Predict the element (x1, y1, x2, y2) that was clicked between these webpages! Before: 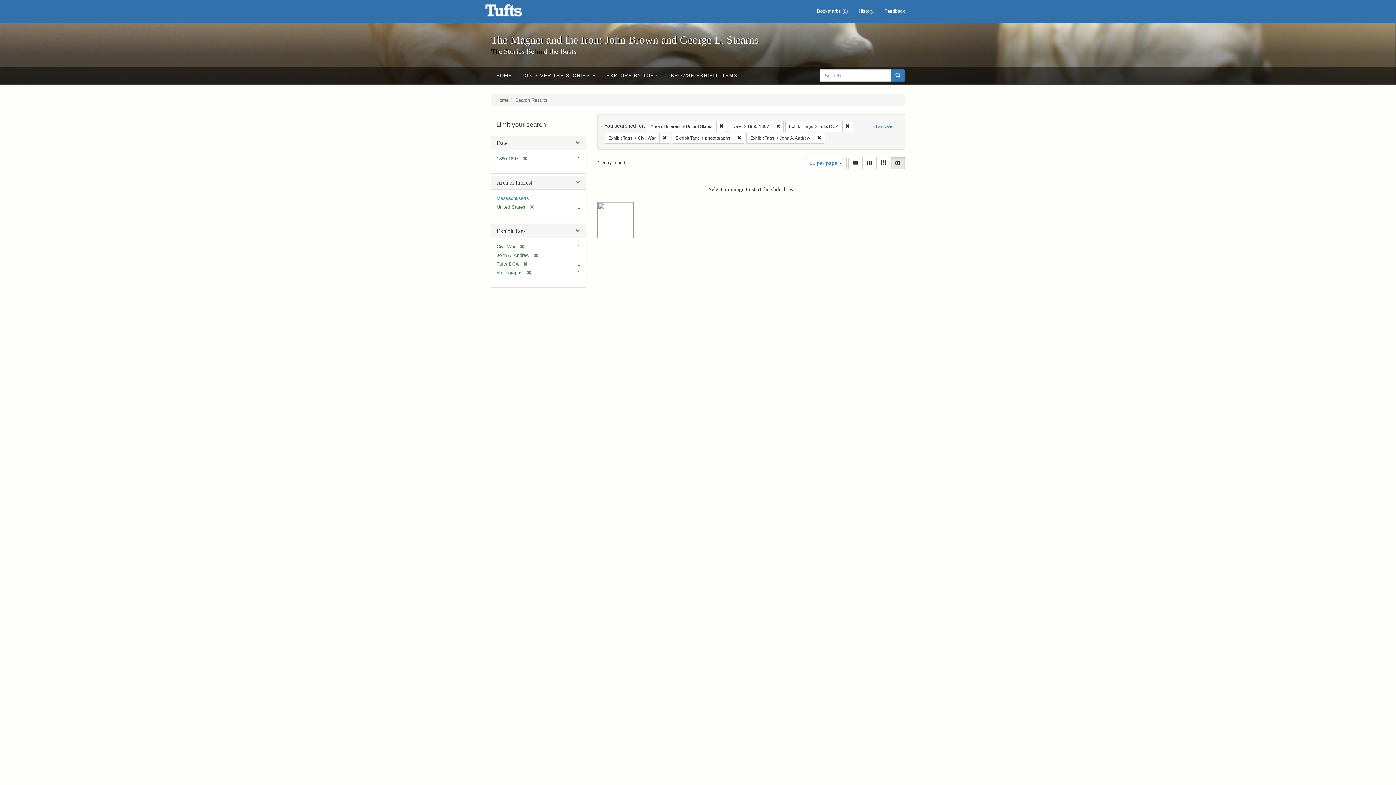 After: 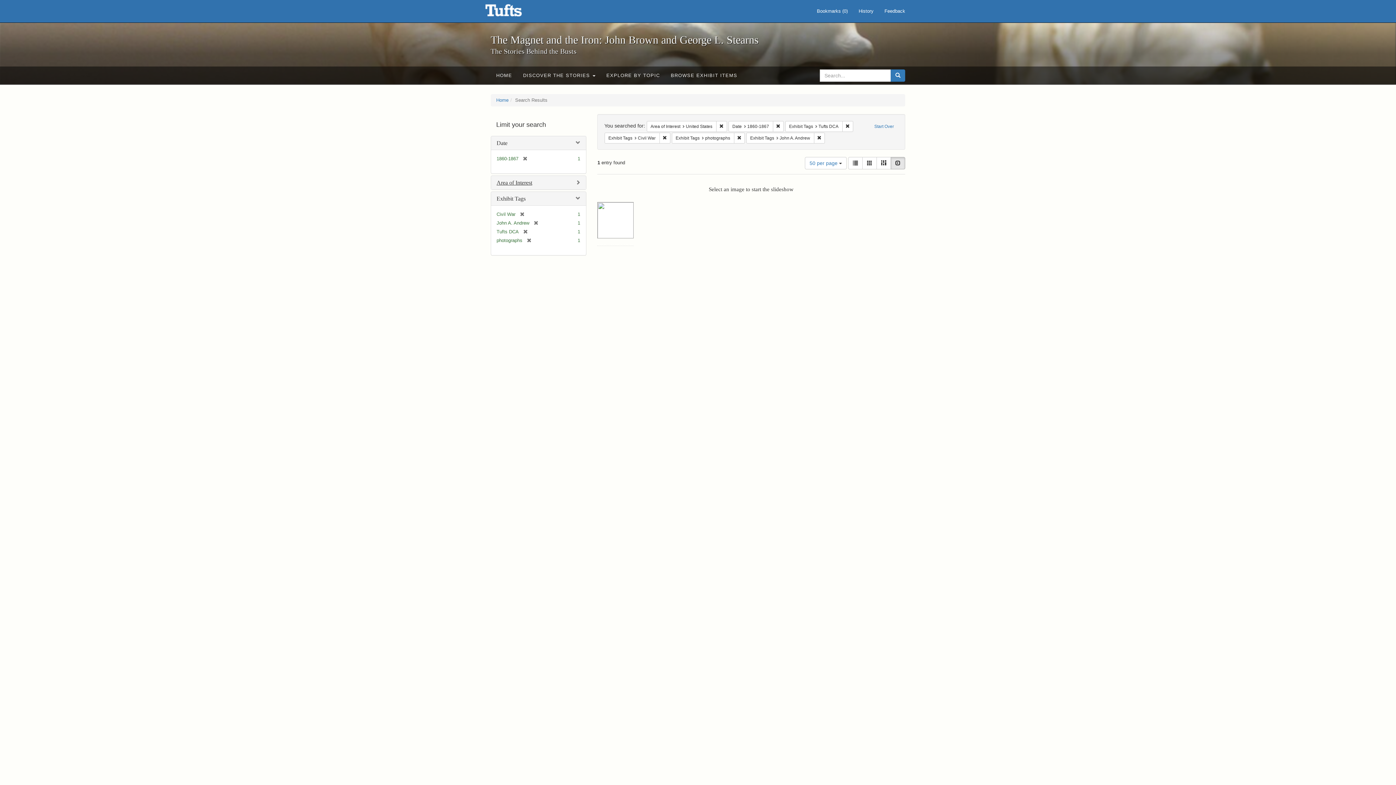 Action: label: Area of Interest bbox: (496, 179, 532, 185)